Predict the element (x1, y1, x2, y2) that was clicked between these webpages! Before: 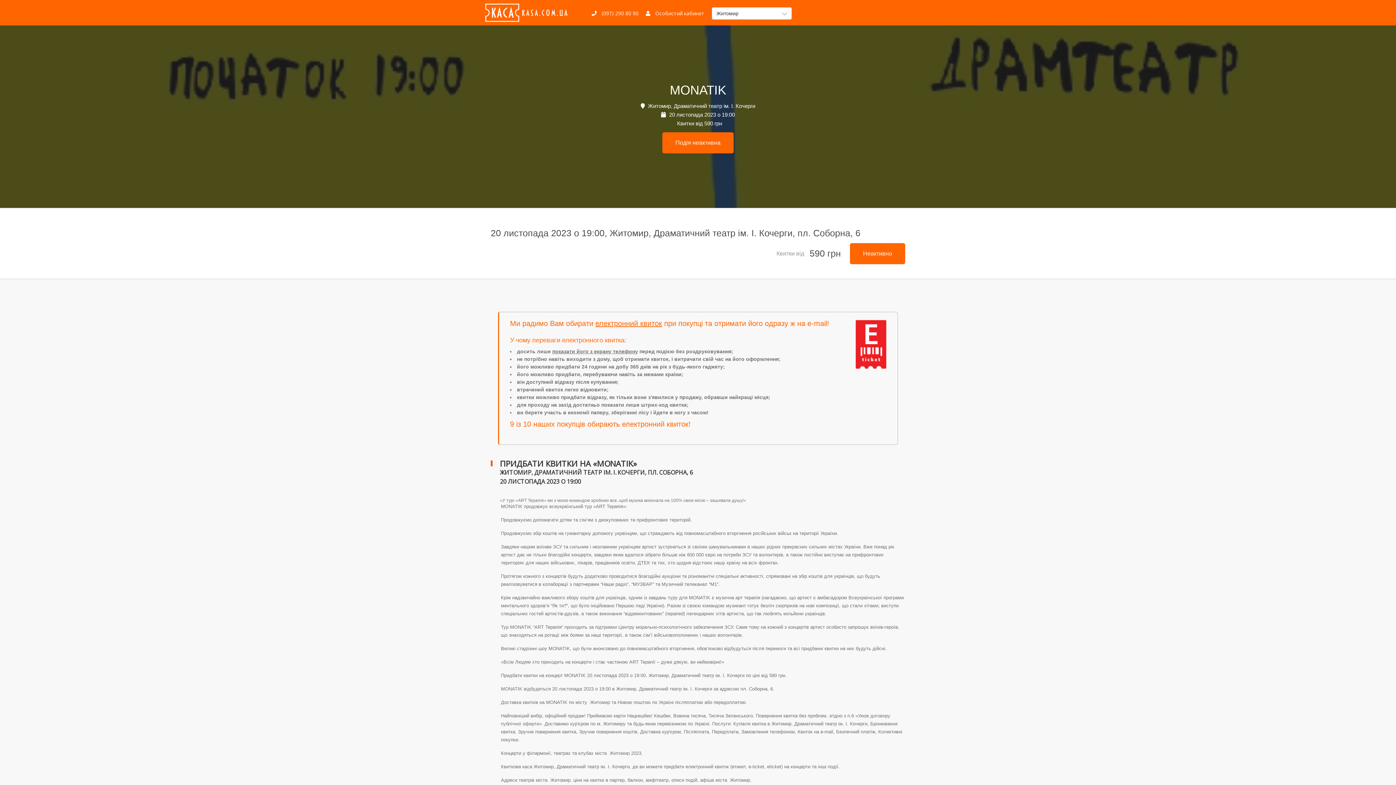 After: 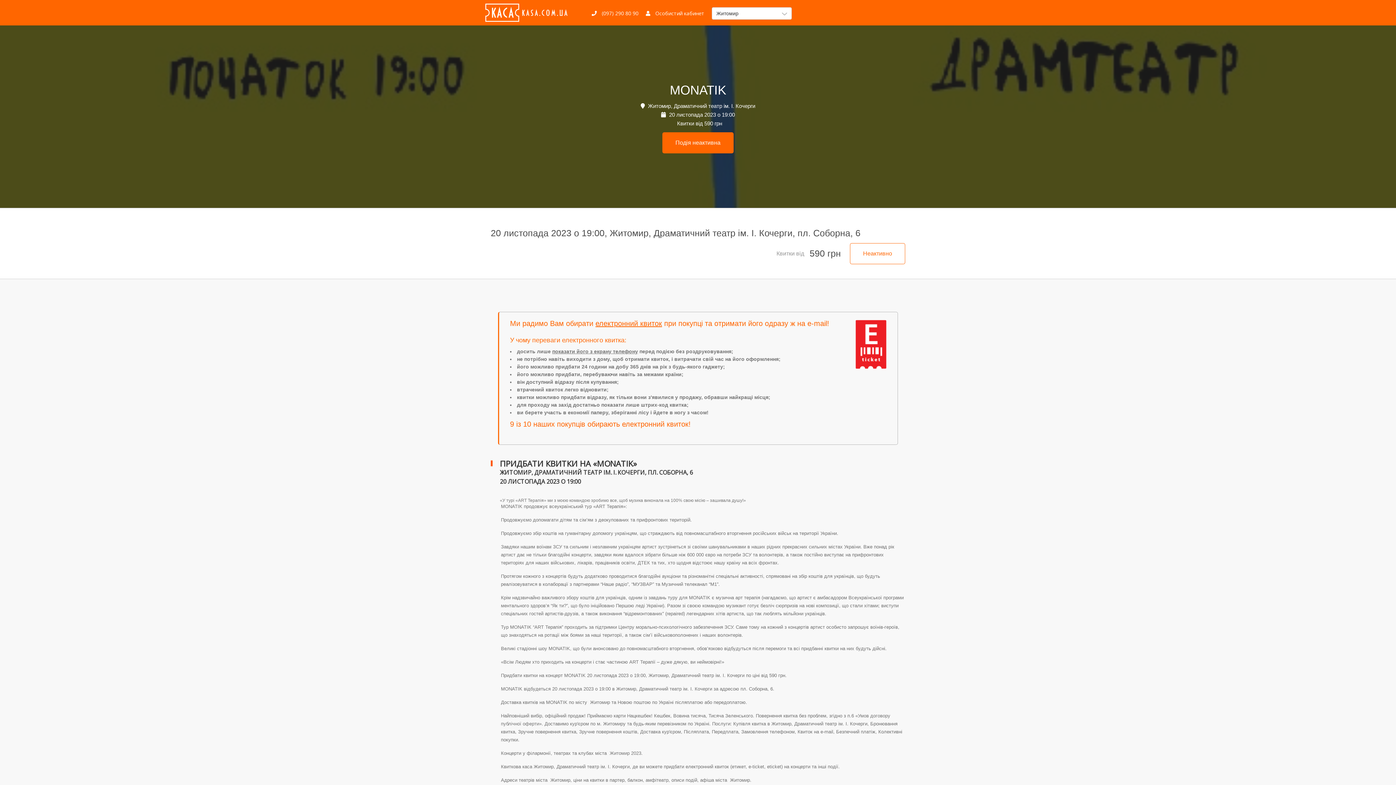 Action: label: Неактивно bbox: (850, 235, 905, 256)